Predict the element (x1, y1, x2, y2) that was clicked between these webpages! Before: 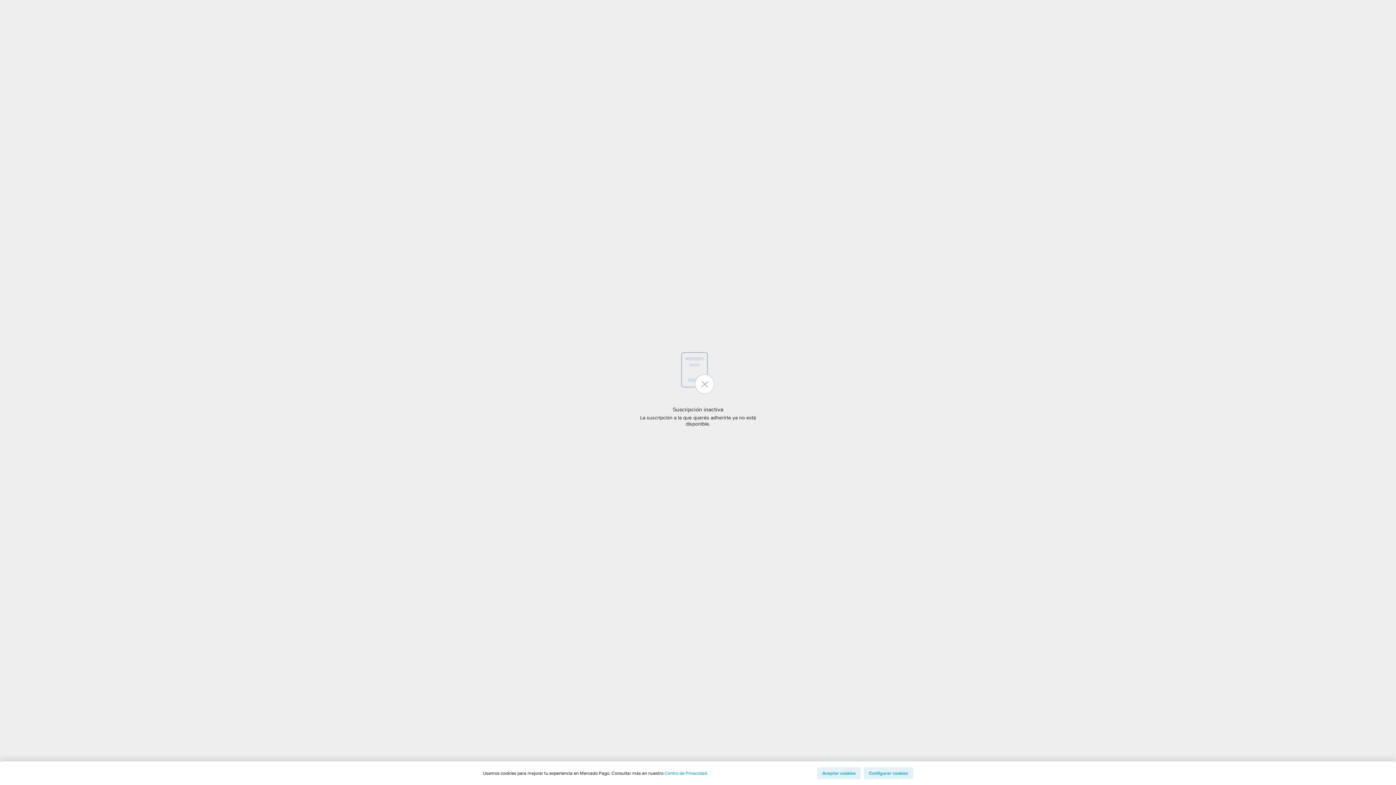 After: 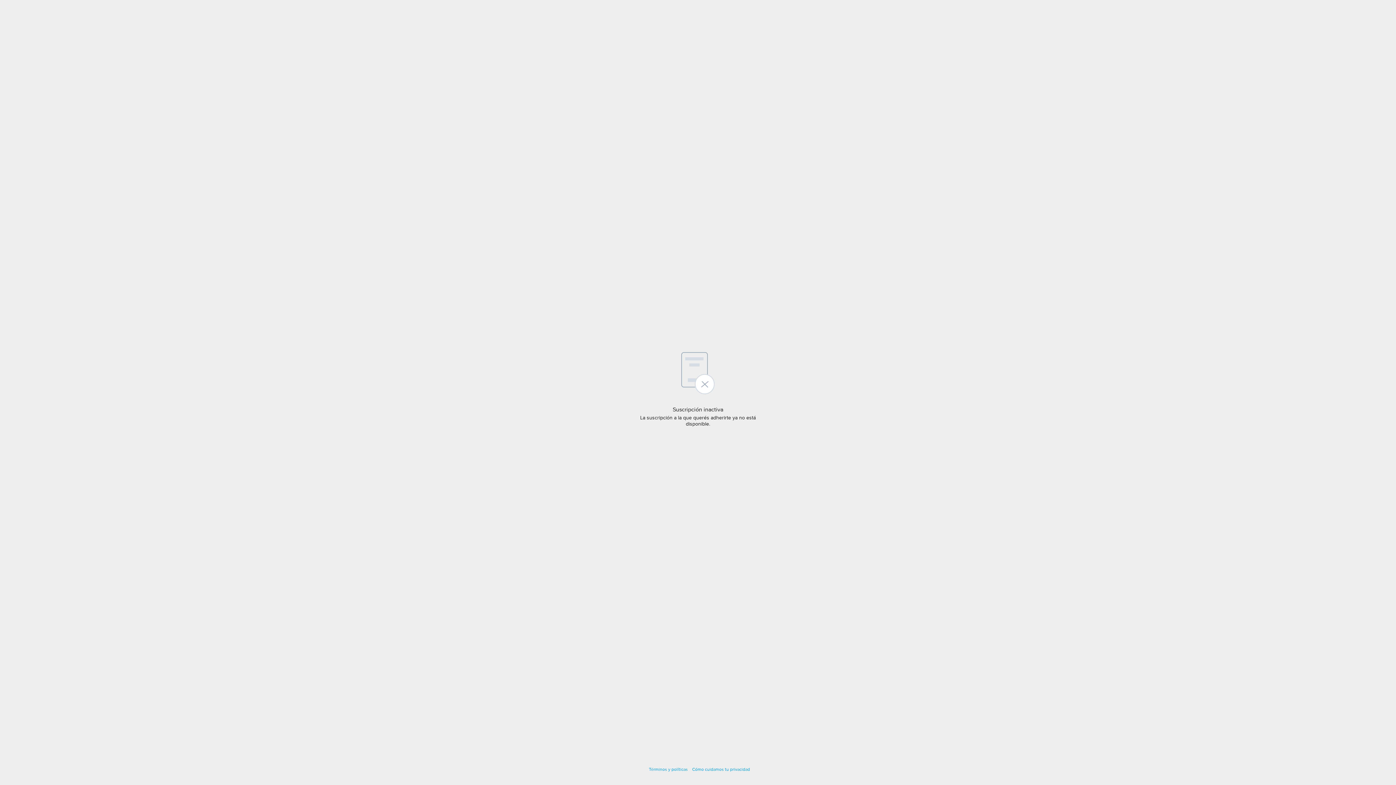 Action: label: Aceptar cookies bbox: (817, 767, 861, 779)